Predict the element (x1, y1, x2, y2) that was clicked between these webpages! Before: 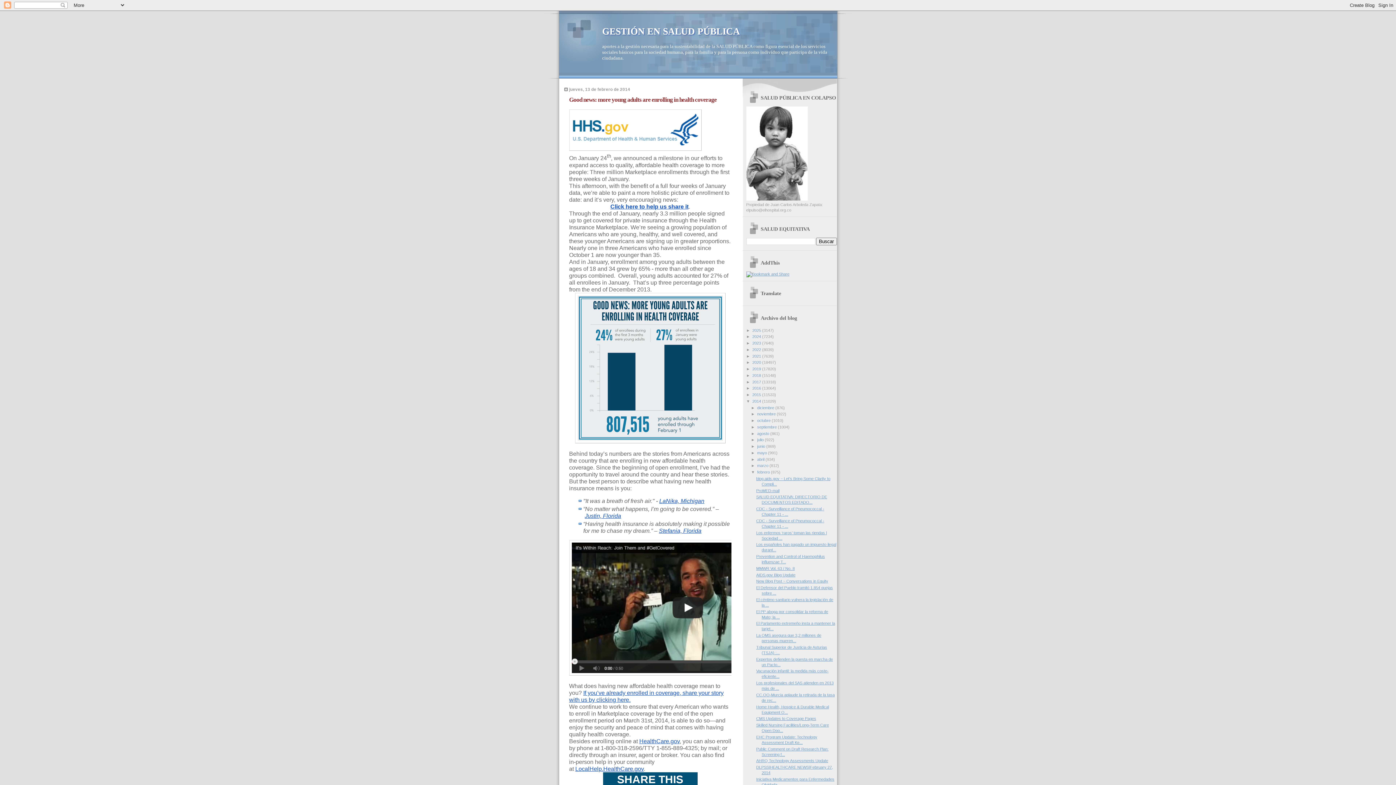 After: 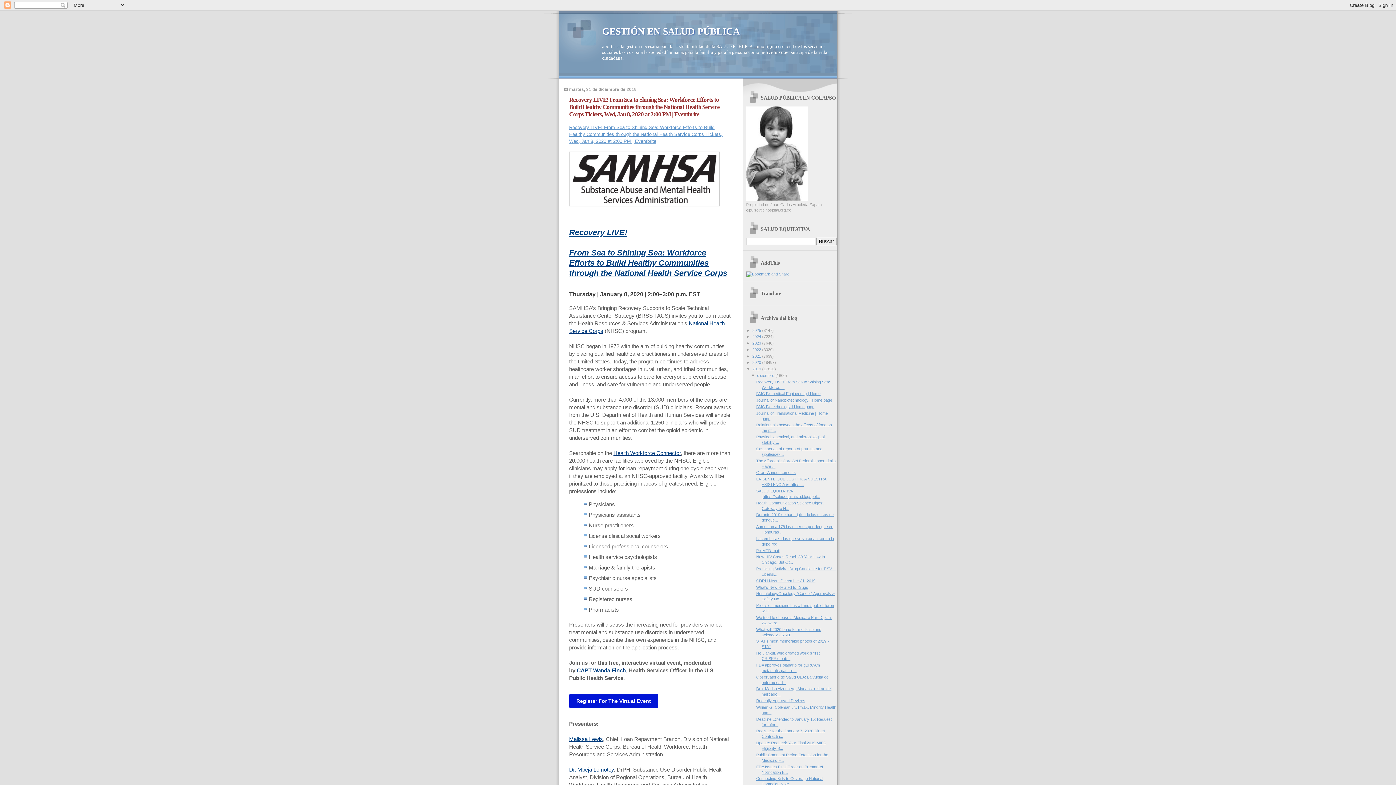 Action: bbox: (752, 366, 762, 371) label: 2019 